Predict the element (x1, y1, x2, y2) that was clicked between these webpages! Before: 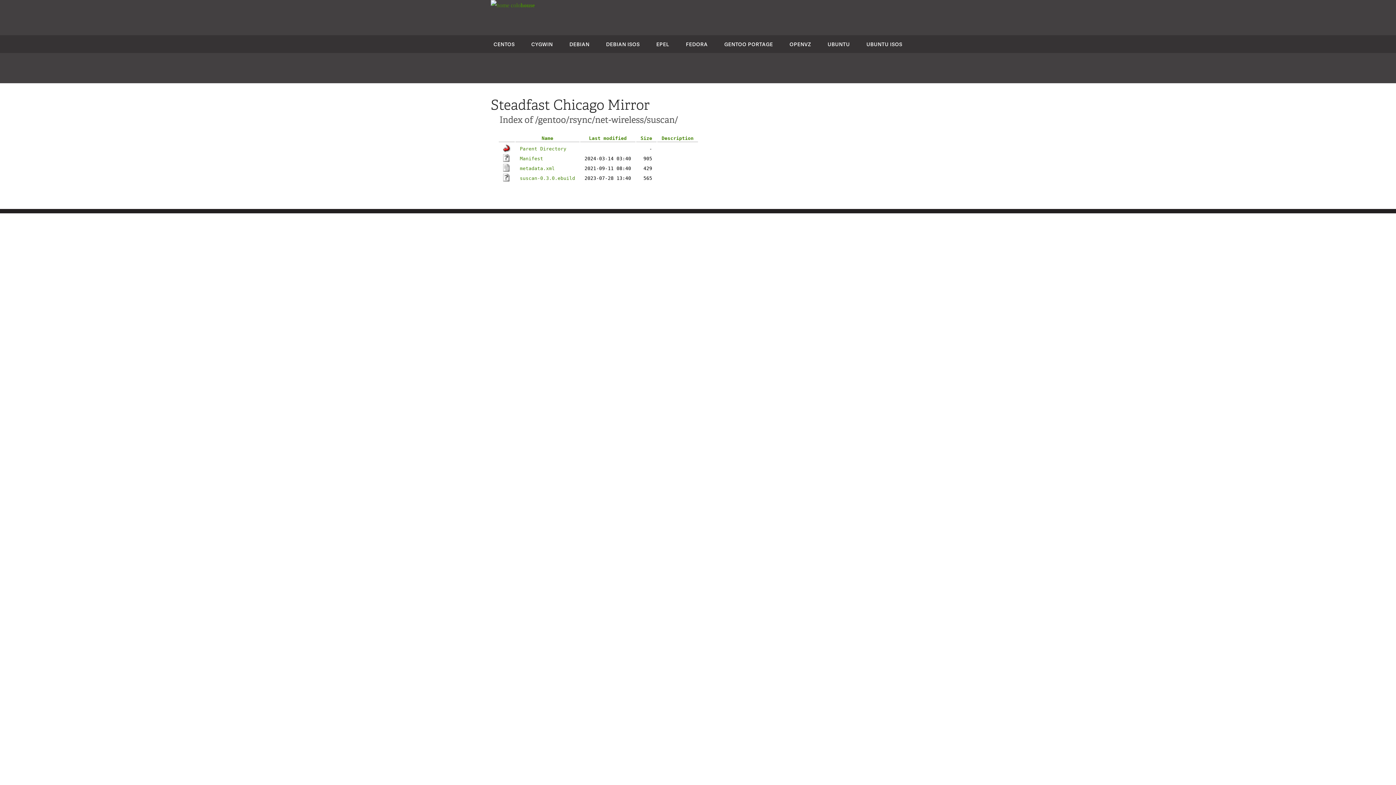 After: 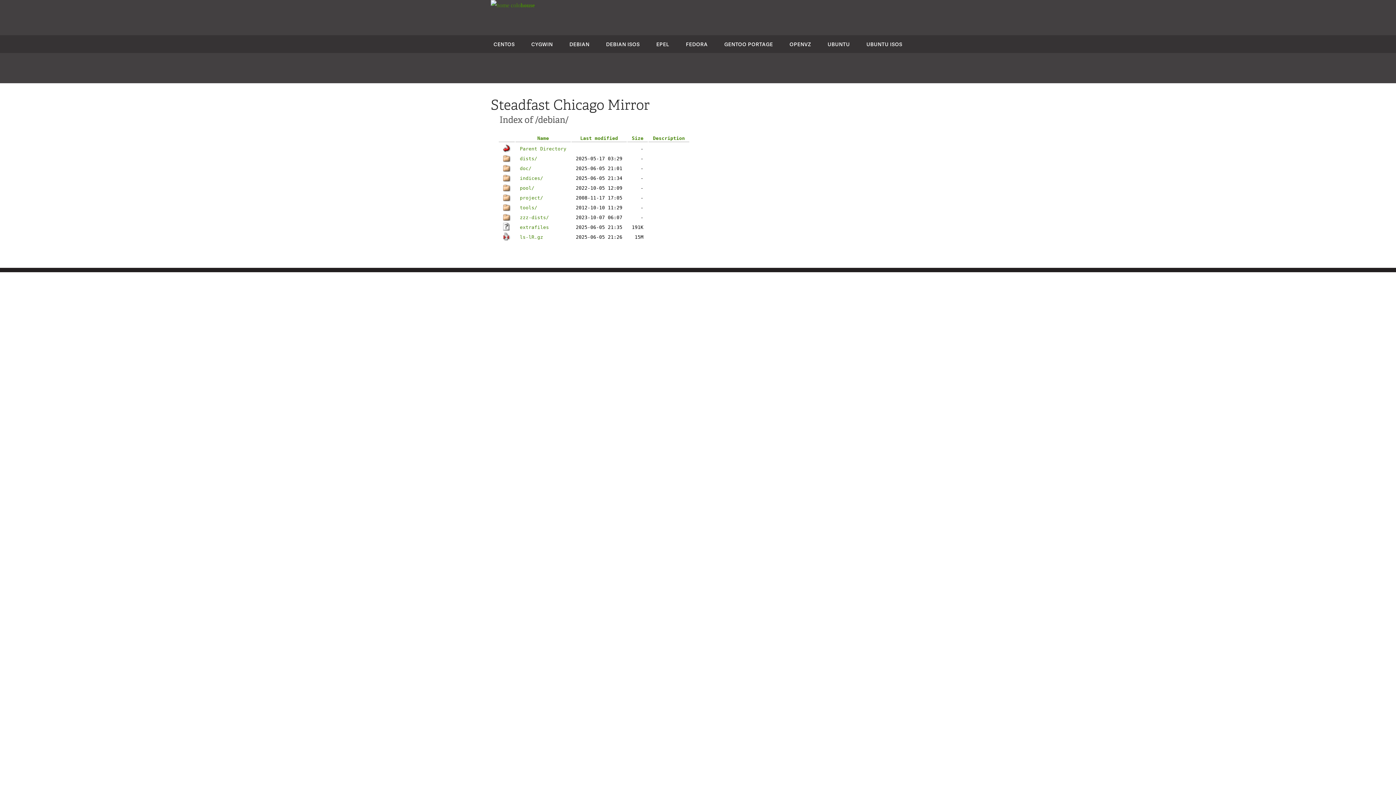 Action: bbox: (569, 40, 589, 47) label: DEBIAN